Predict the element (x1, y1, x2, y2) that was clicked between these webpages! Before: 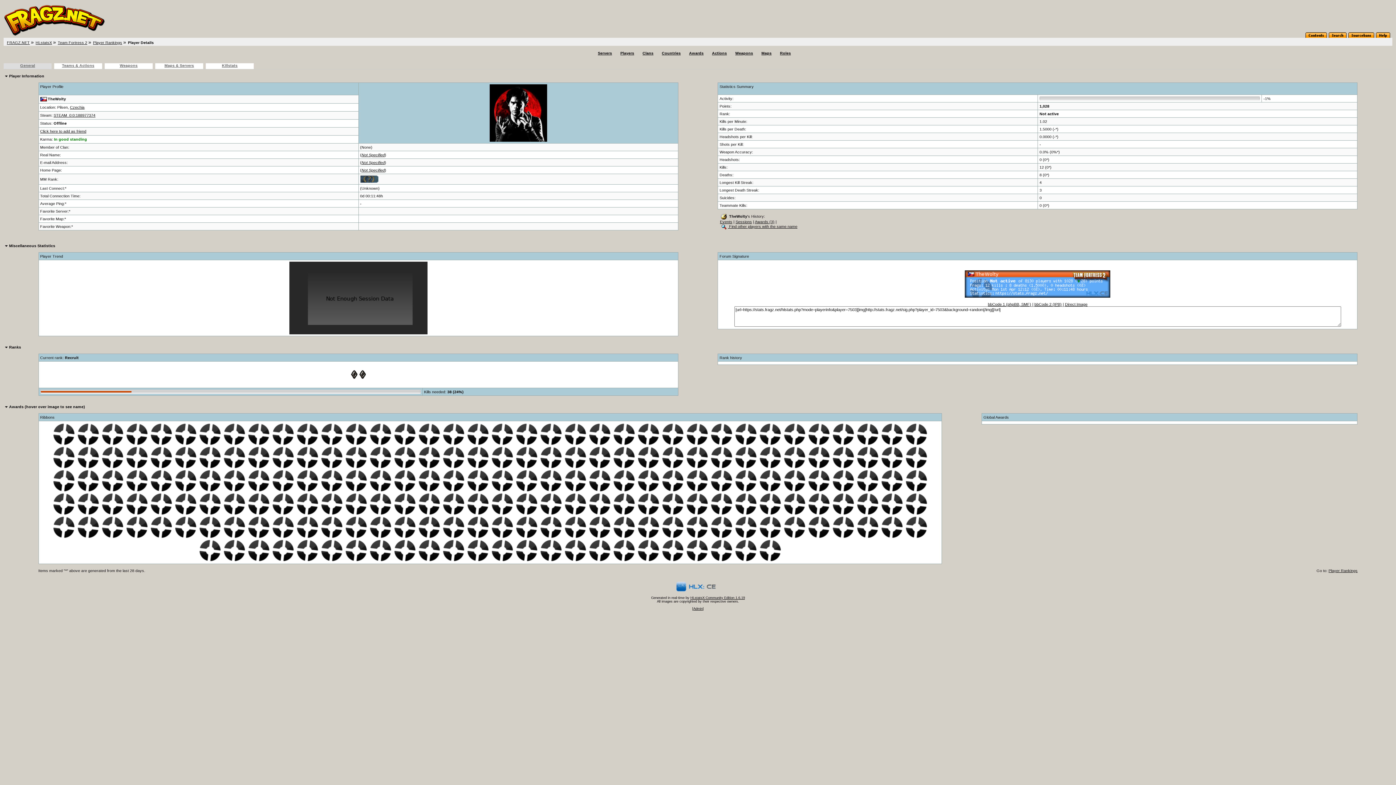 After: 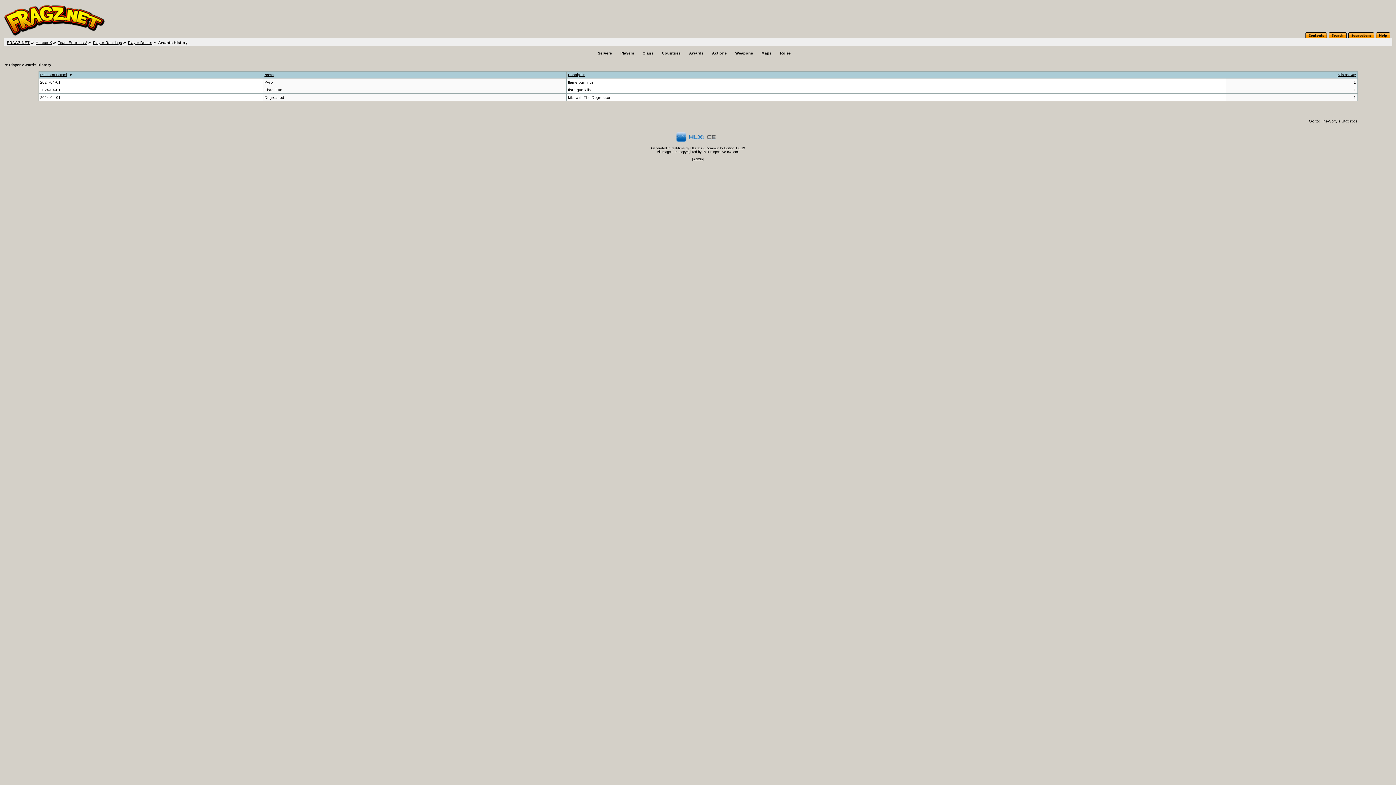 Action: label: Awards (3) bbox: (755, 219, 774, 224)